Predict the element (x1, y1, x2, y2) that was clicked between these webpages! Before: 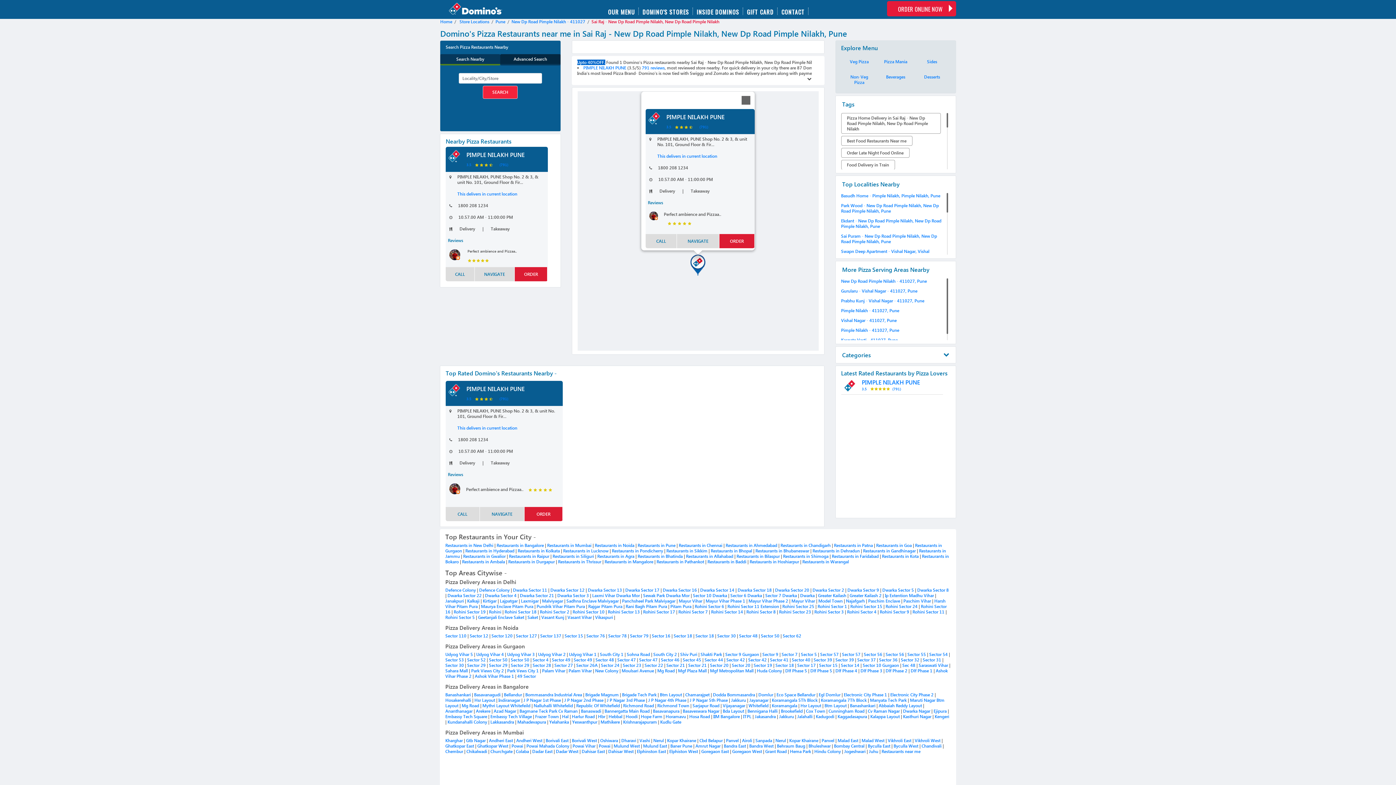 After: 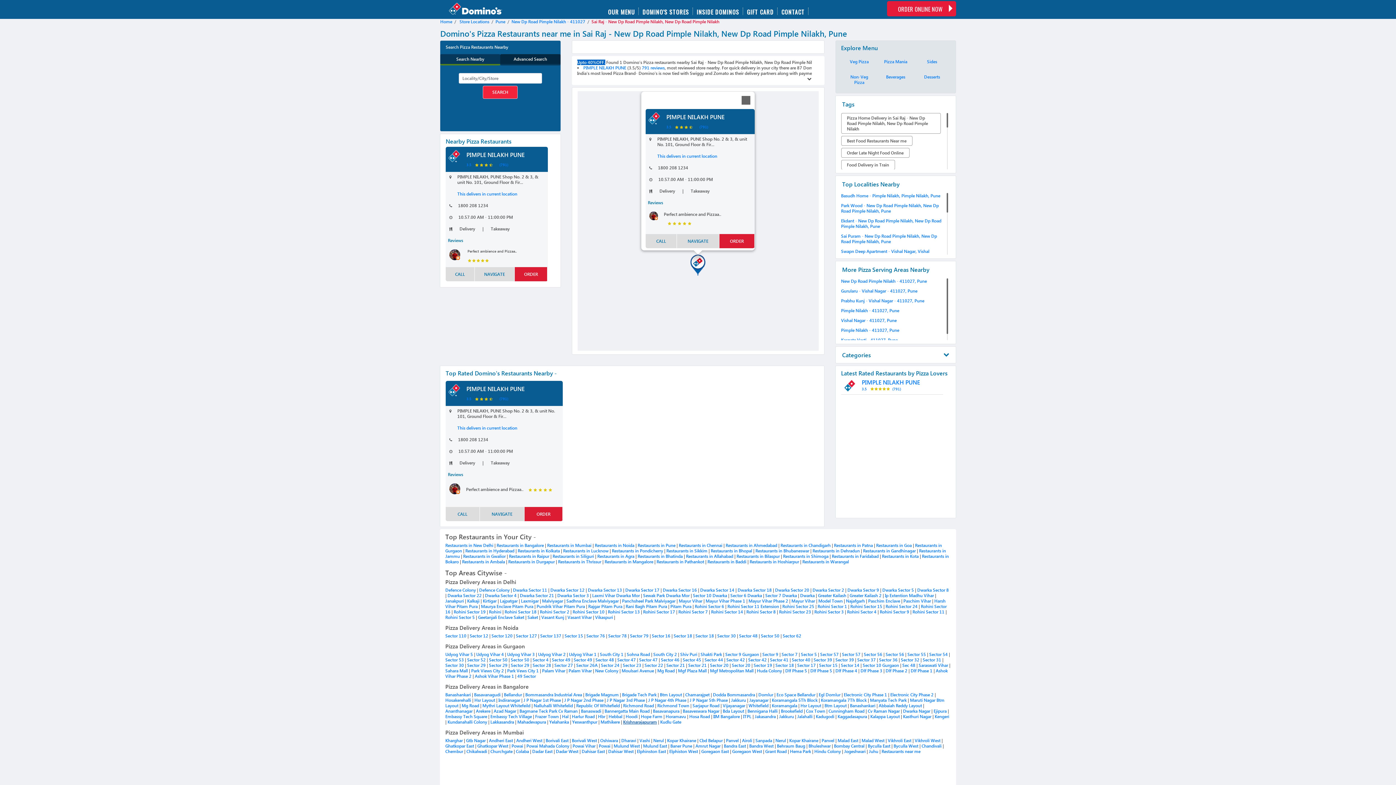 Action: label: Krishnarajapuram bbox: (623, 719, 657, 725)